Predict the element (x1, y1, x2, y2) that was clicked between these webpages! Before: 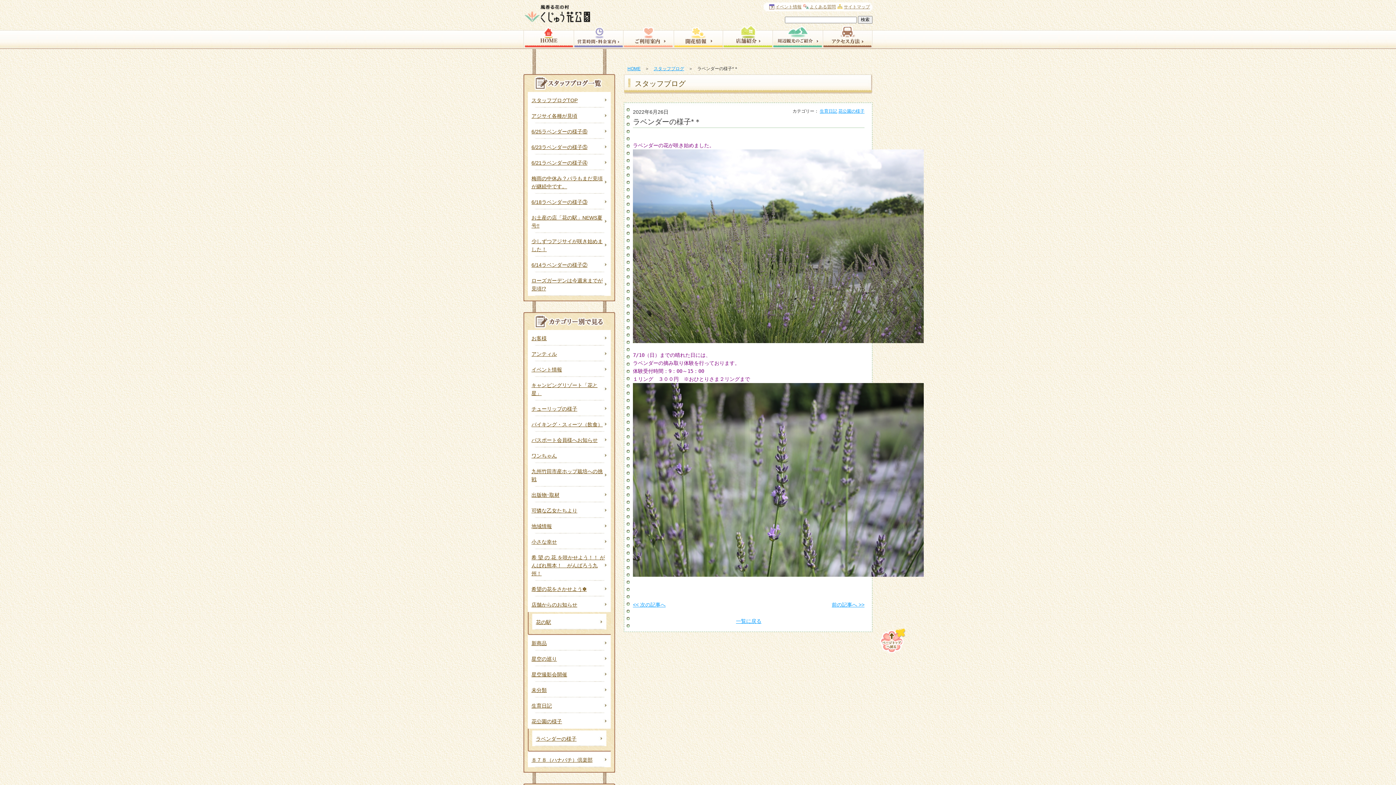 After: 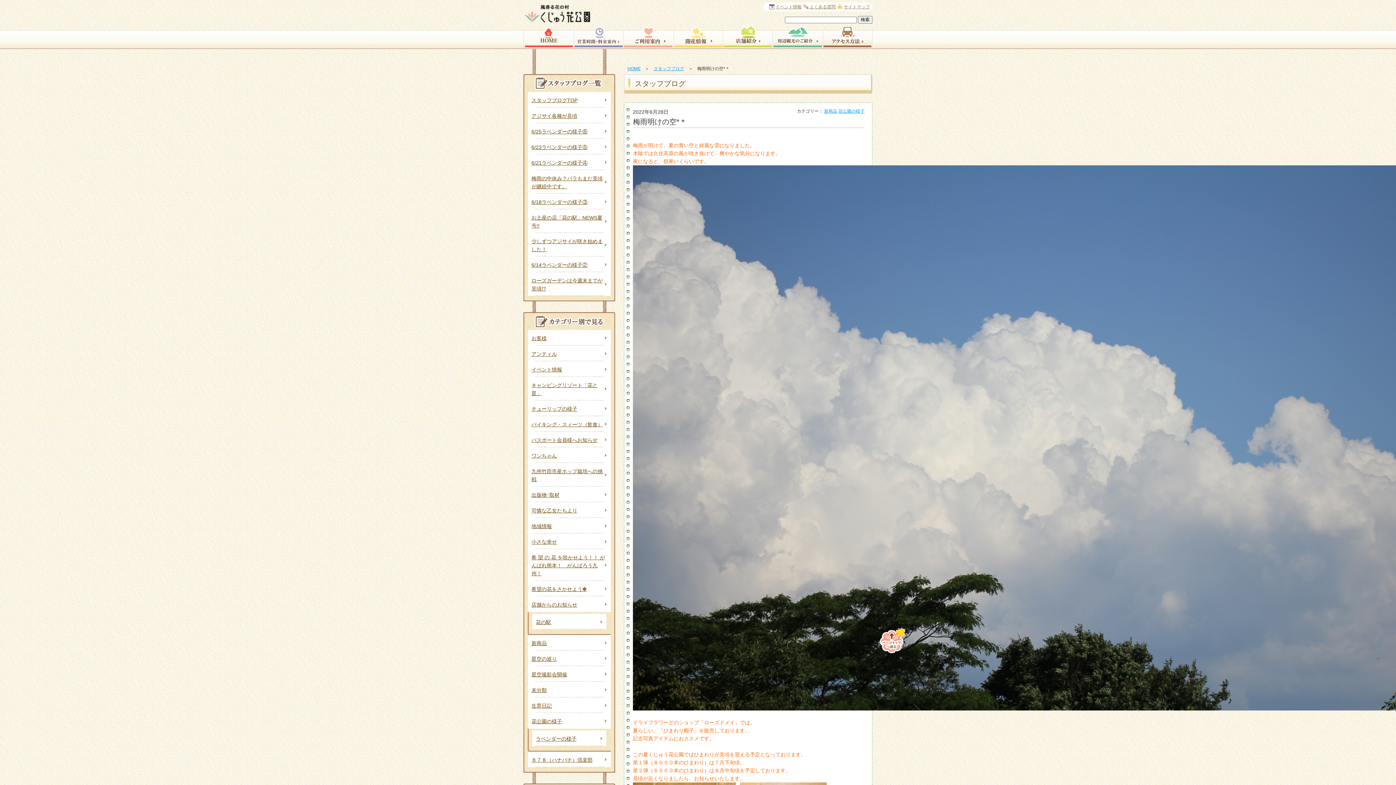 Action: label: << 次の記事へ bbox: (633, 602, 665, 608)